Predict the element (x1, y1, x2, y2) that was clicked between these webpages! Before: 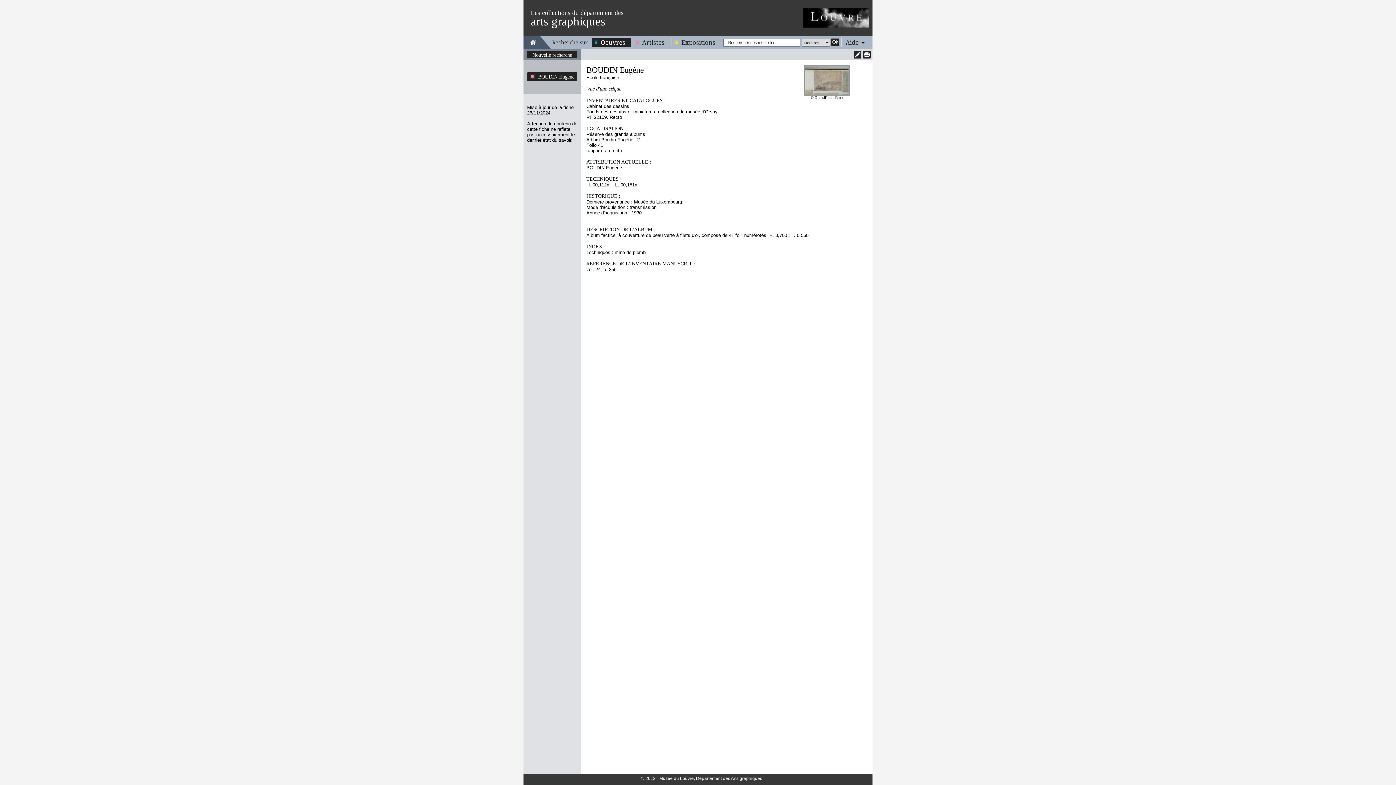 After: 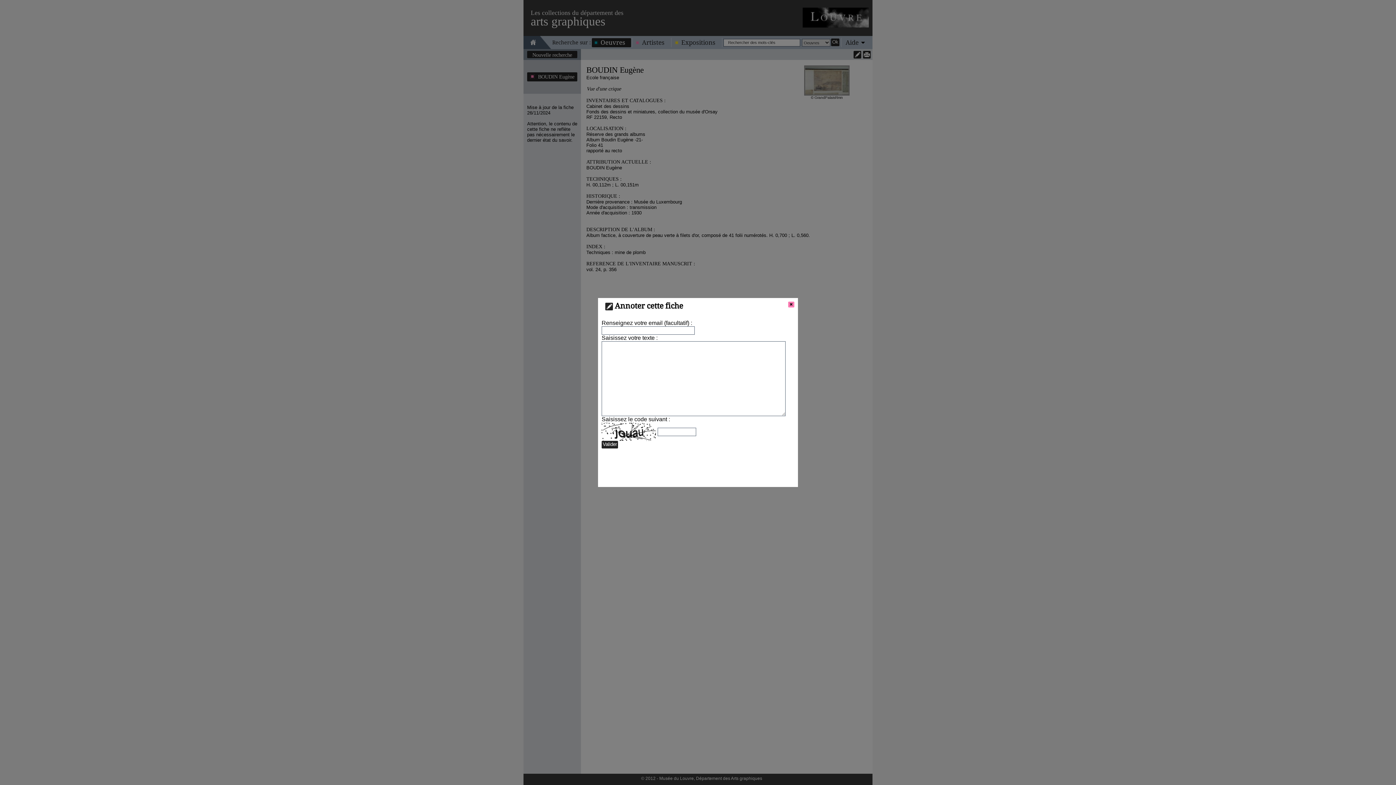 Action: bbox: (853, 50, 861, 58)